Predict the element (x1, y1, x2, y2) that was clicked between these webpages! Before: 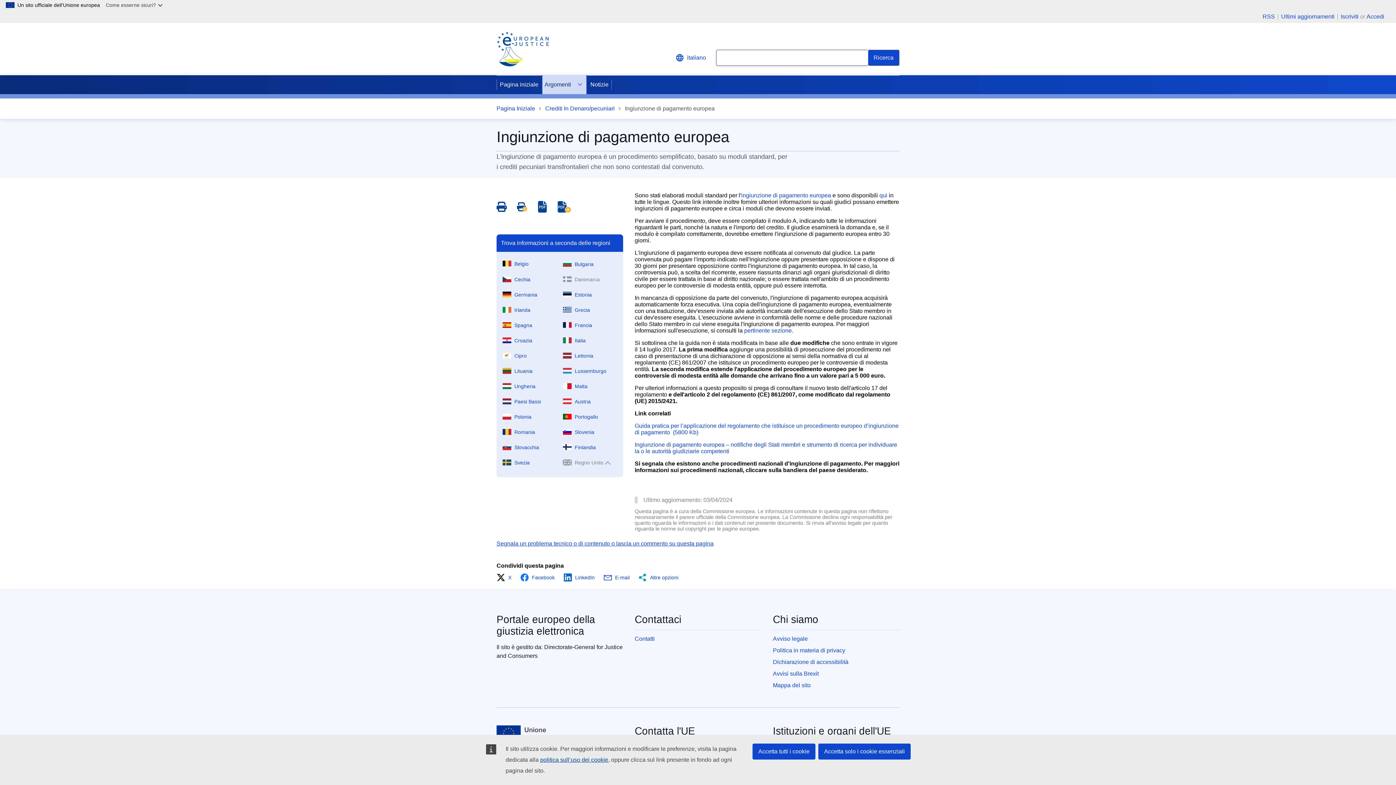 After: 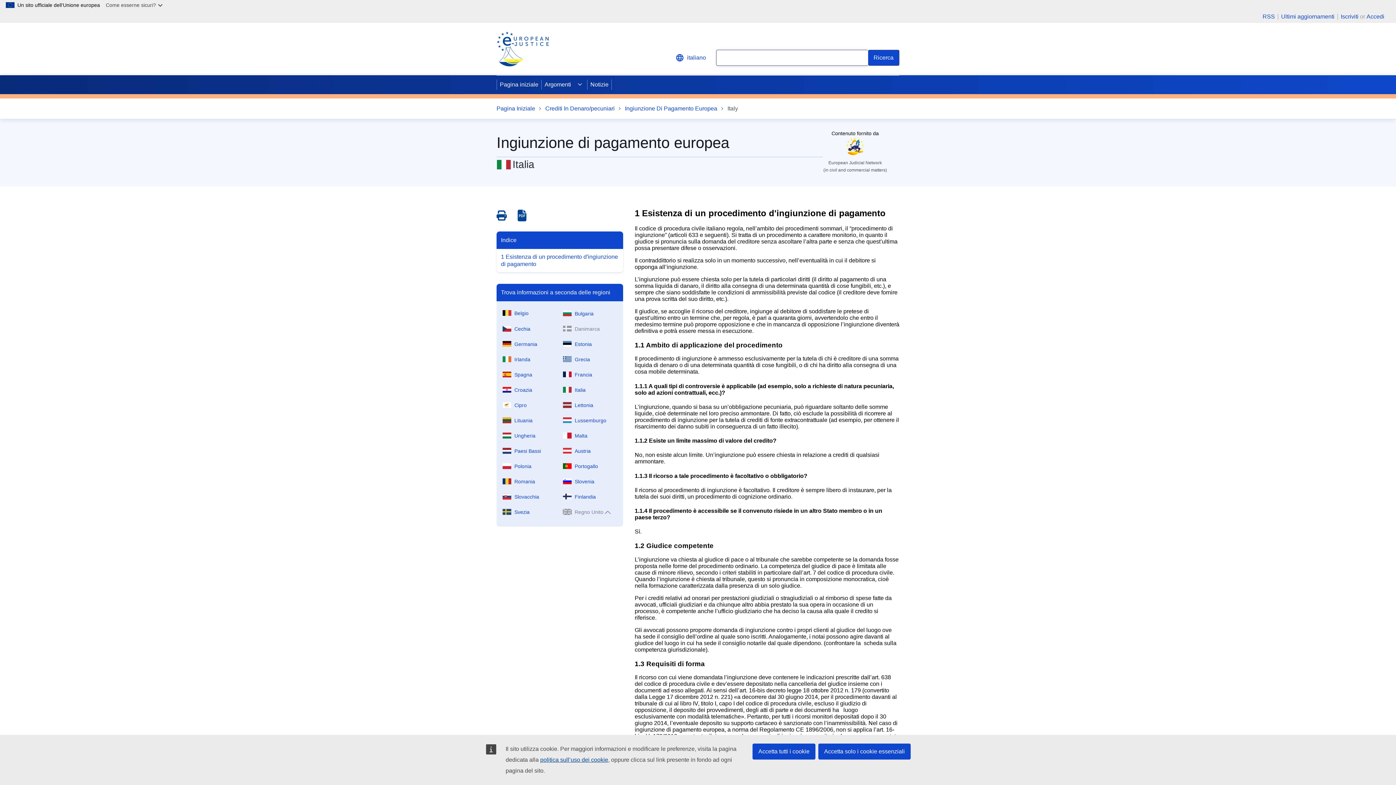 Action: label: Italia bbox: (560, 331, 620, 346)